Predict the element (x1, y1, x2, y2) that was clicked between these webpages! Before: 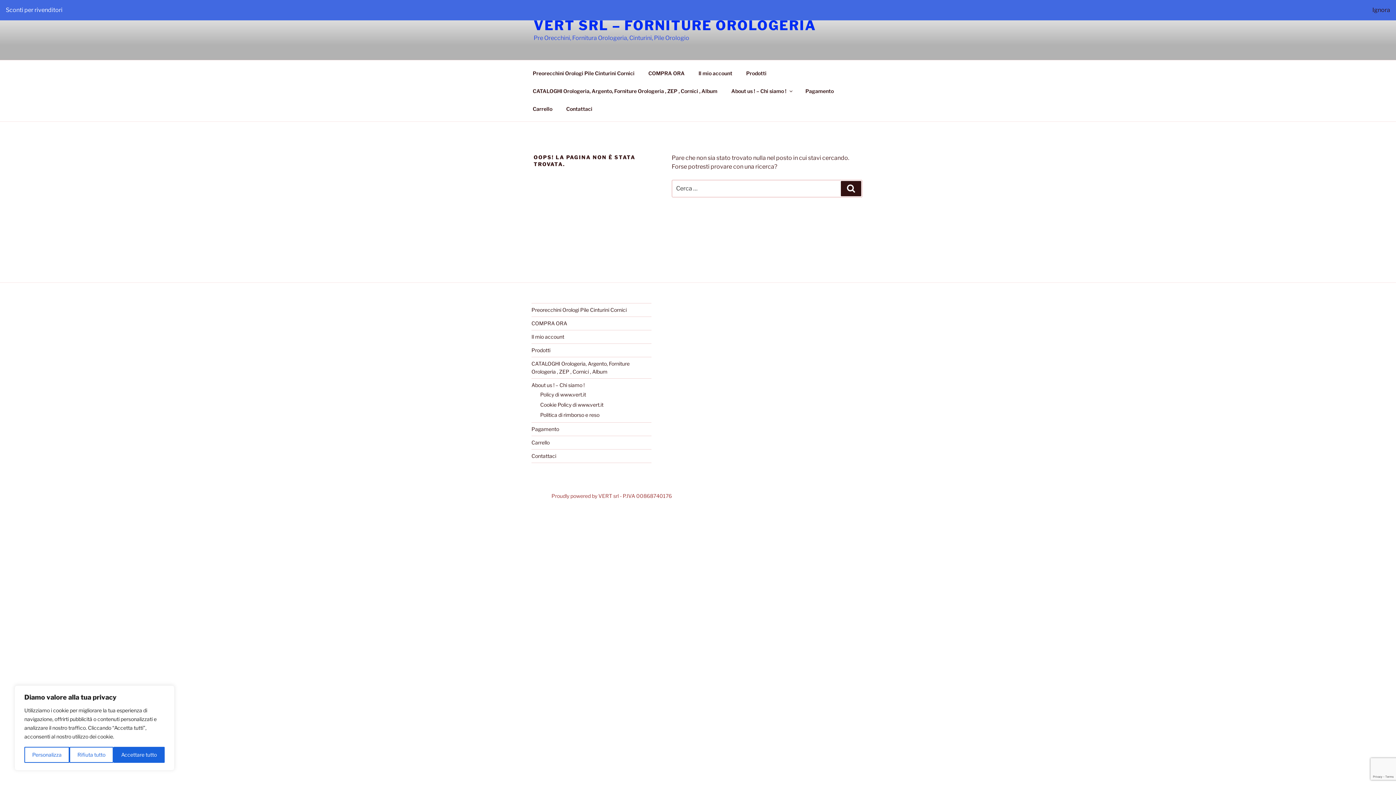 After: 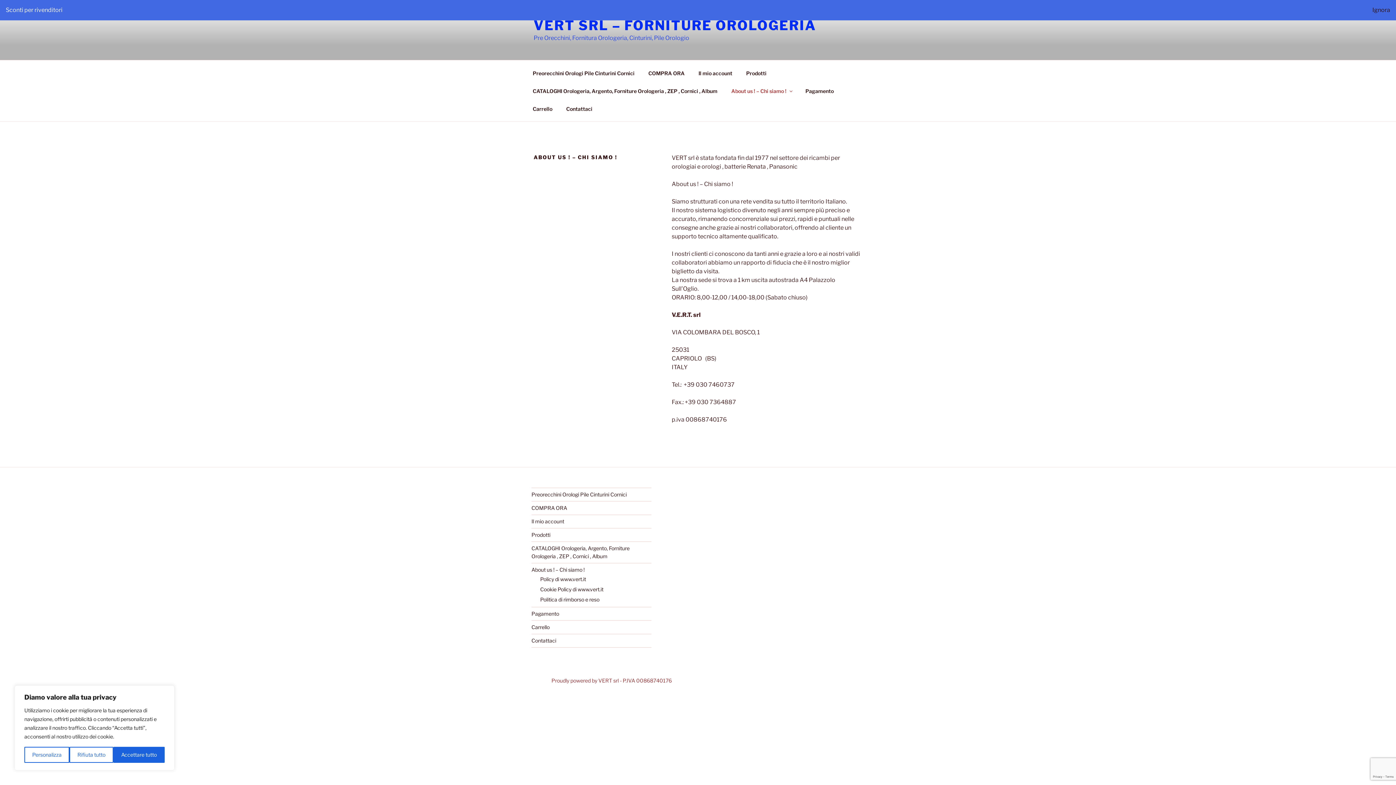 Action: label: About us ! – Chi siamo ! bbox: (531, 382, 584, 388)